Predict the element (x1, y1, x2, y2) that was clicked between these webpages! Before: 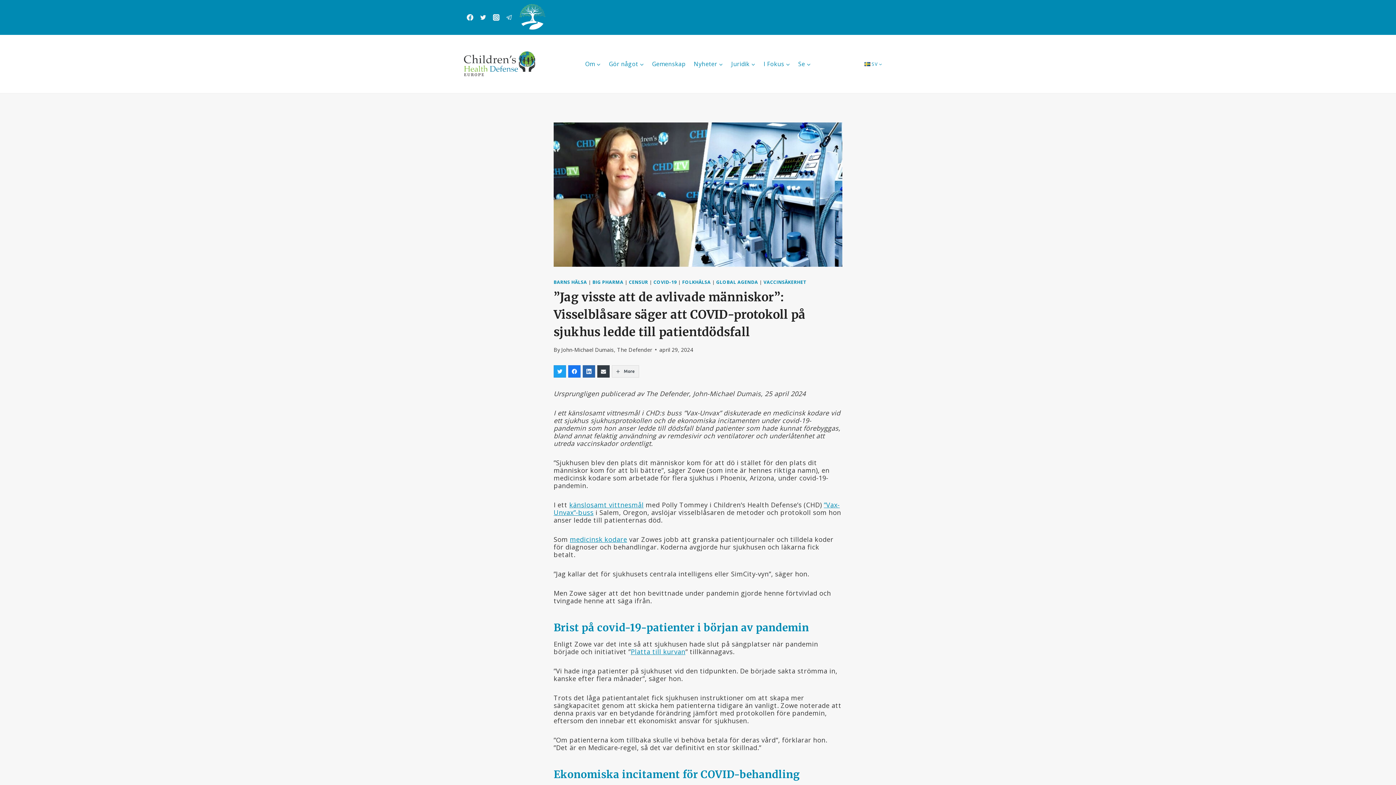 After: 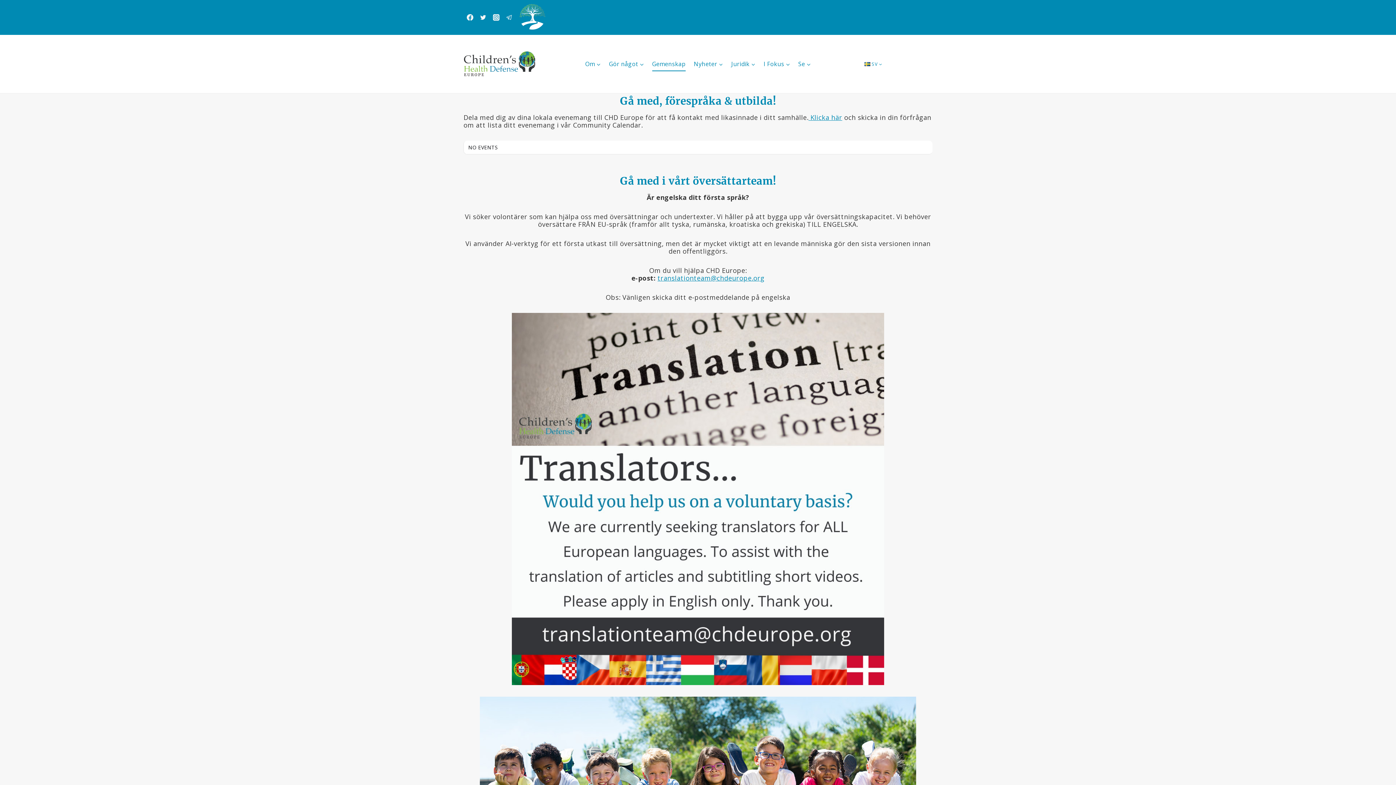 Action: label: Gemenskap bbox: (648, 56, 689, 71)